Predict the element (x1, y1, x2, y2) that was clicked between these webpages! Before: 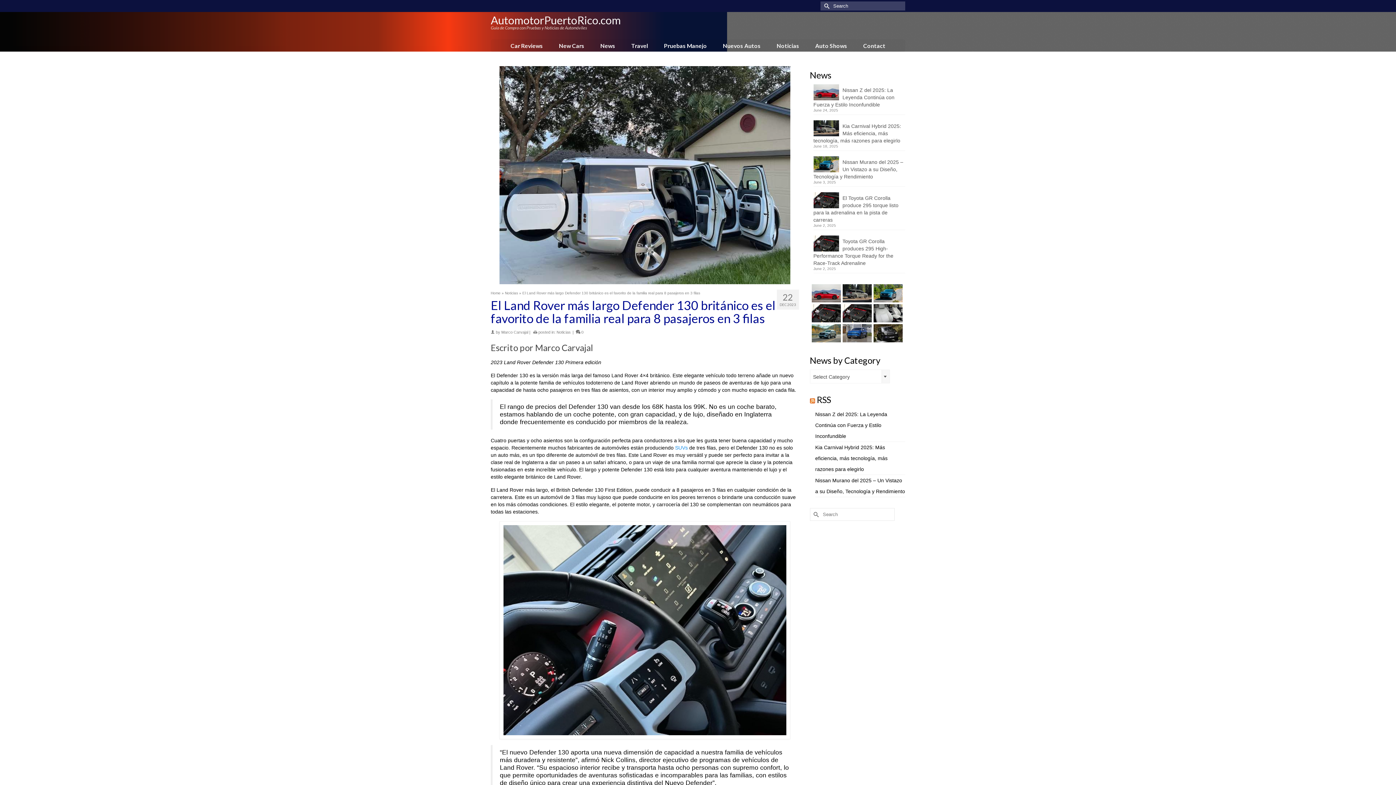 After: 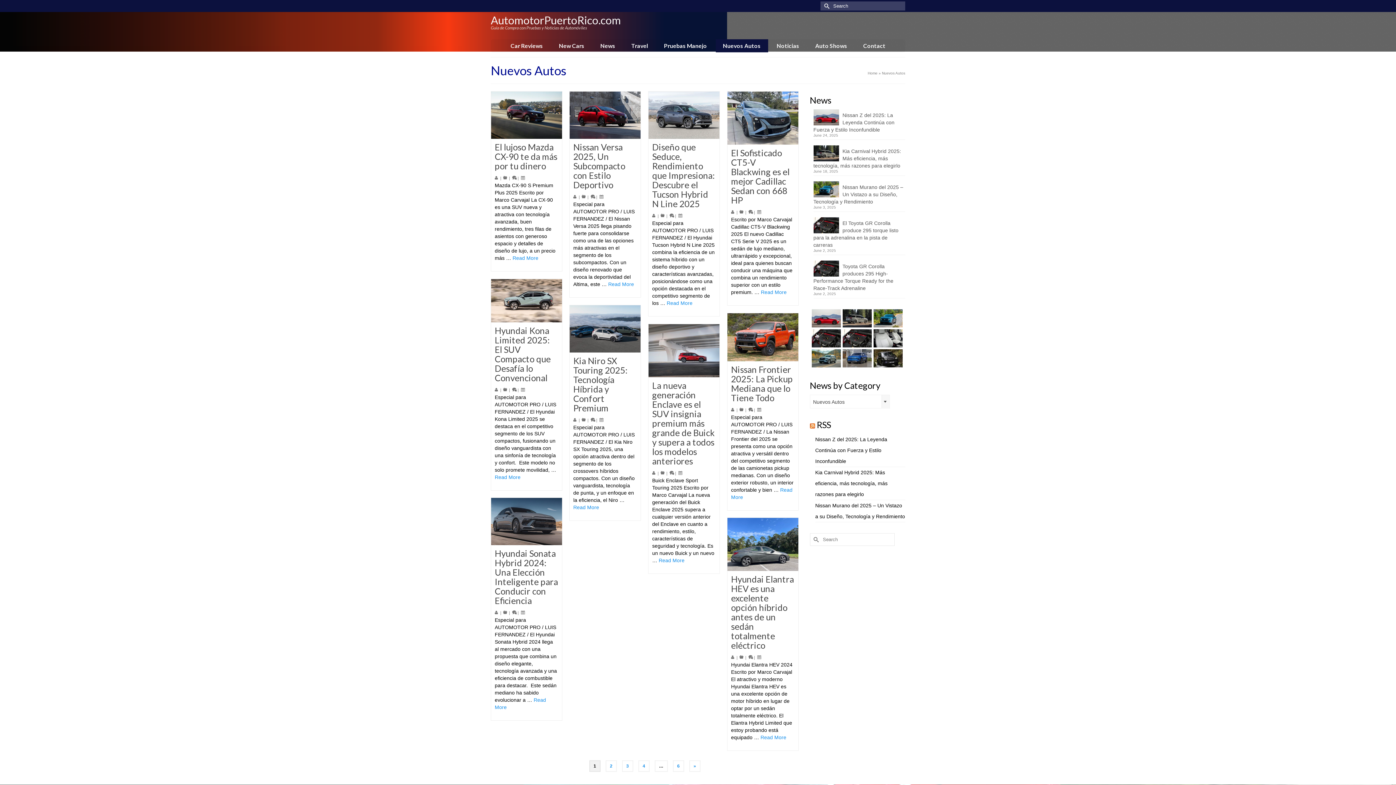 Action: bbox: (715, 39, 768, 52) label: Nuevos Autos